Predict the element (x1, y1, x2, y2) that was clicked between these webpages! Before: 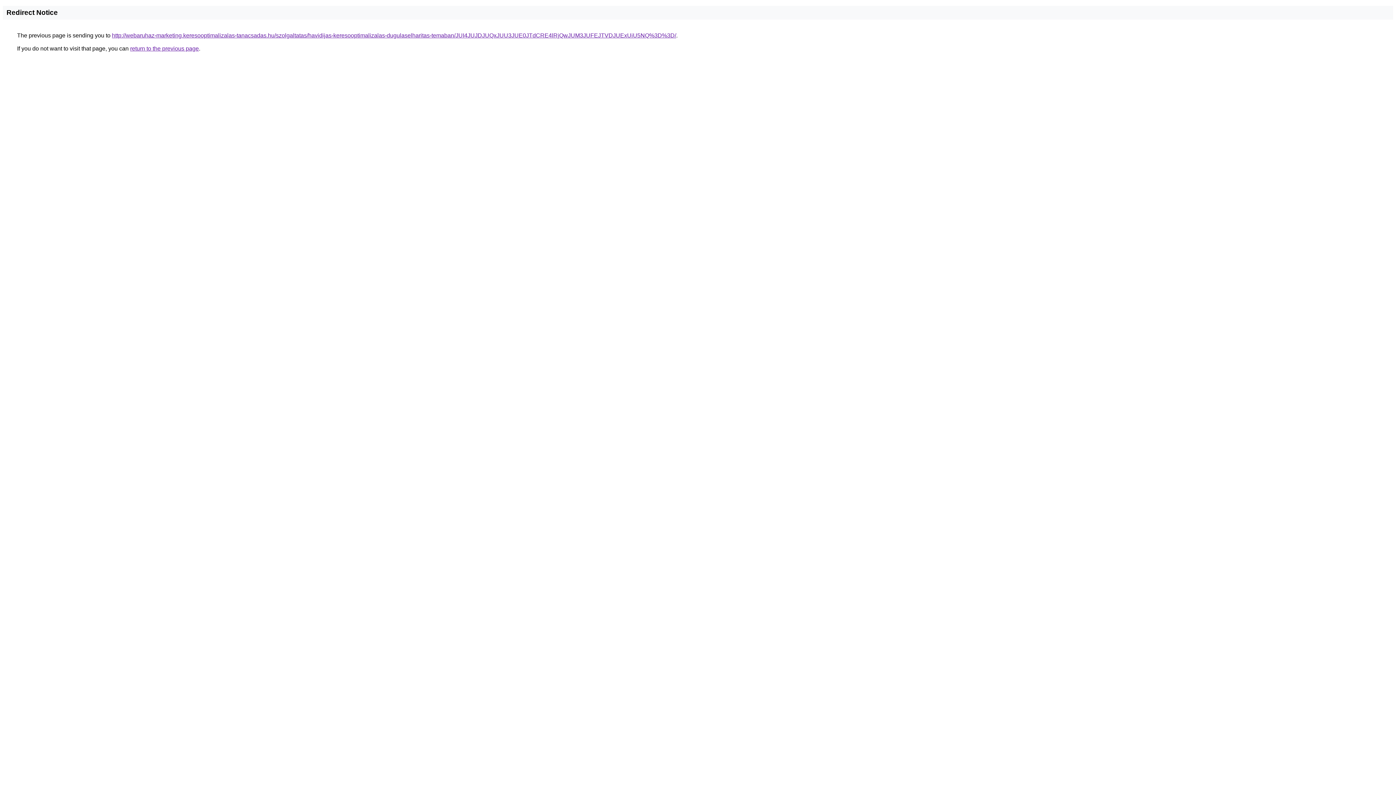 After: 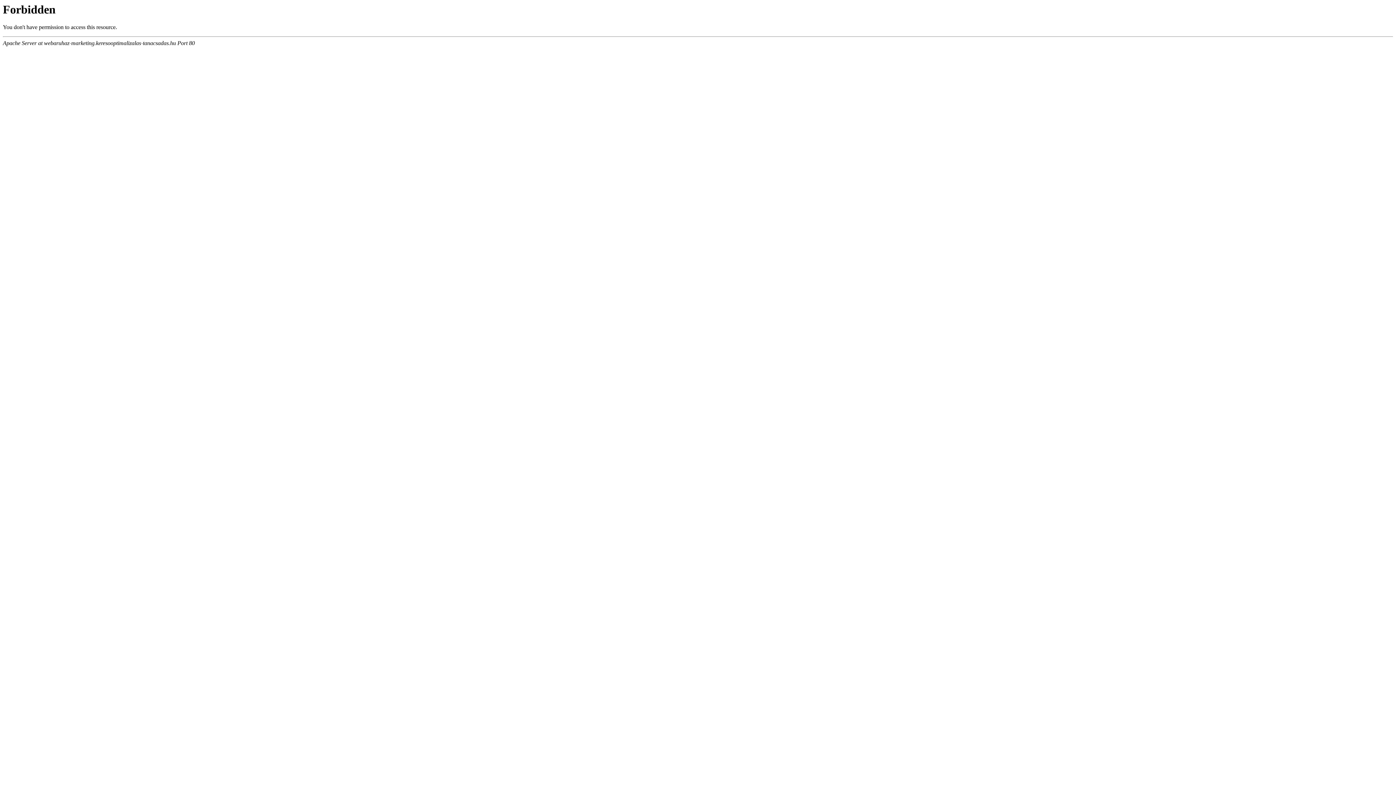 Action: label: http://webaruhaz-marketing.keresooptimalizalas-tanacsadas.hu/szolgaltatas/havidijas-keresooptimalizalas-dugulaselharitas-temaban/JUI4JUJDJUQxJUU3JUE0JTdCRE4lRjQwJUM3JUFEJTVDJUExUiU5NQ%3D%3D/ bbox: (112, 32, 676, 38)